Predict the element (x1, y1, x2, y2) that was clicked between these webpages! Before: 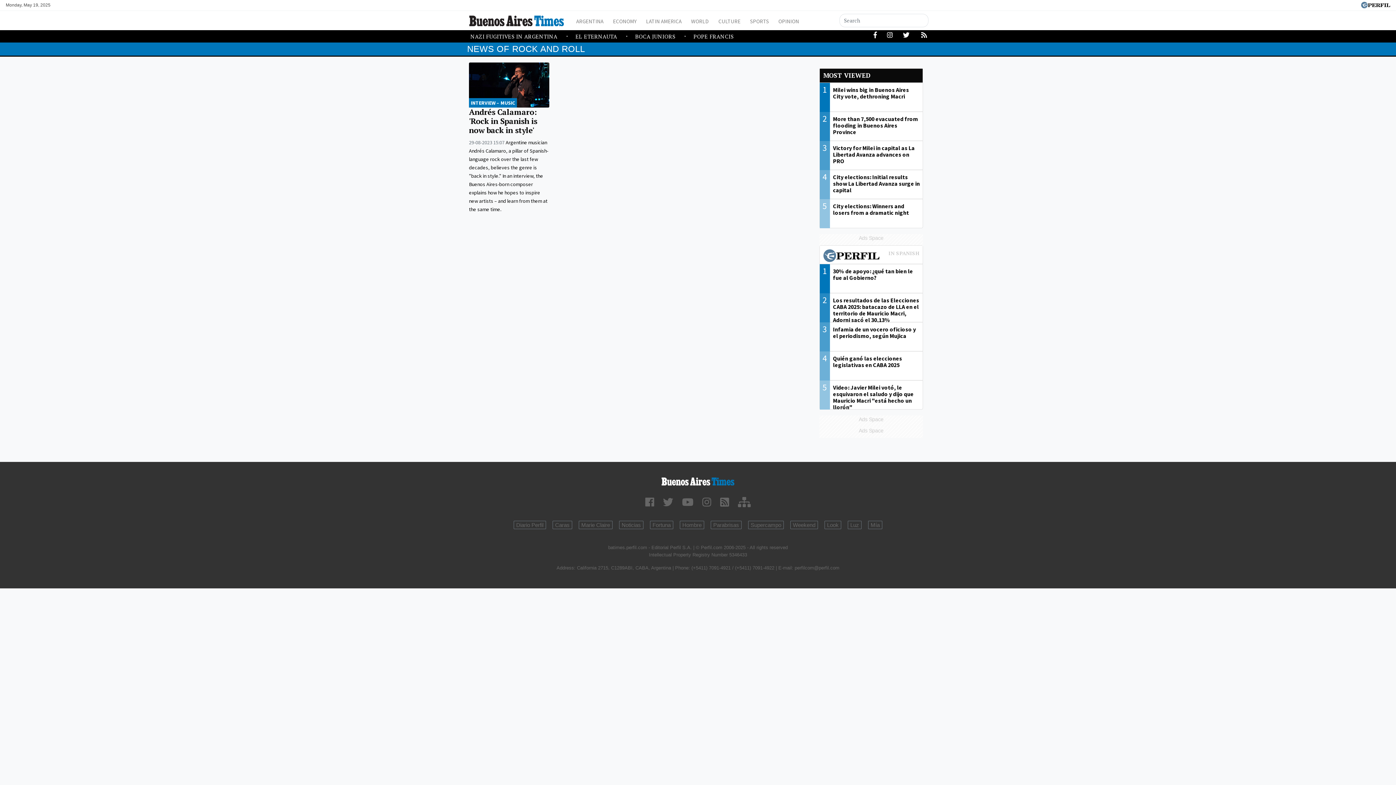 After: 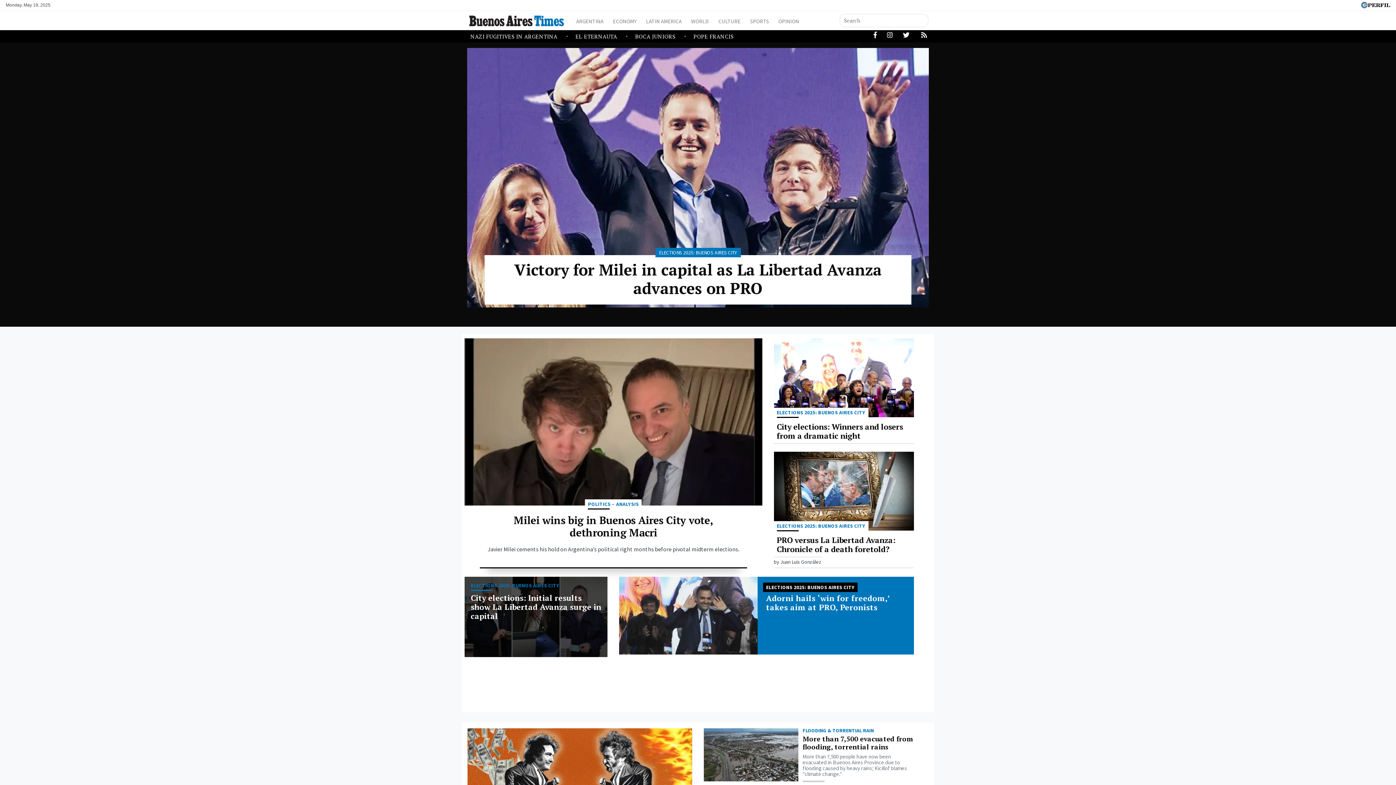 Action: bbox: (819, 141, 922, 170) label: 3
Victory for Milei in capital as La Libertad Avanza advances on PRO